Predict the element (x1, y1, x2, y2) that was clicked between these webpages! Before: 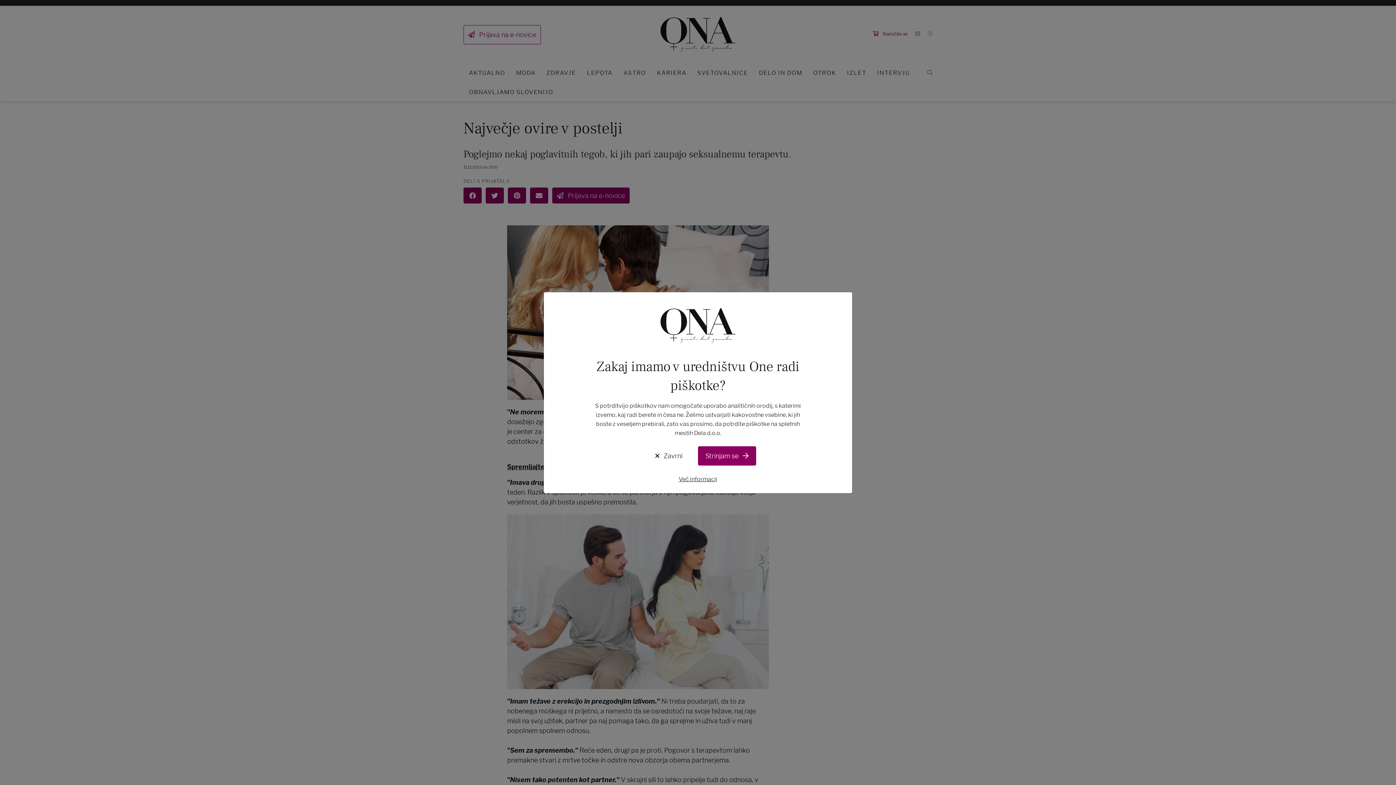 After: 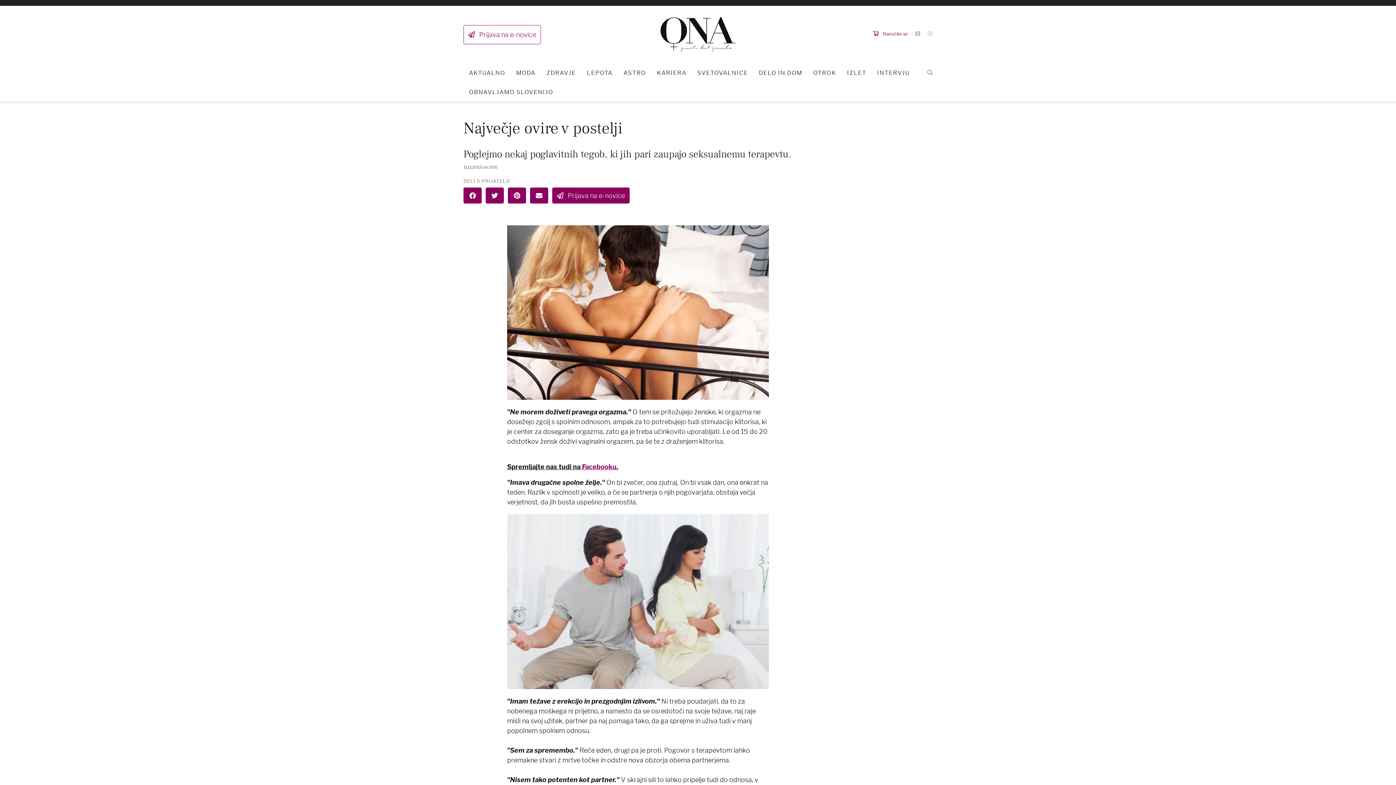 Action: label: Strinjam se  bbox: (698, 446, 756, 465)